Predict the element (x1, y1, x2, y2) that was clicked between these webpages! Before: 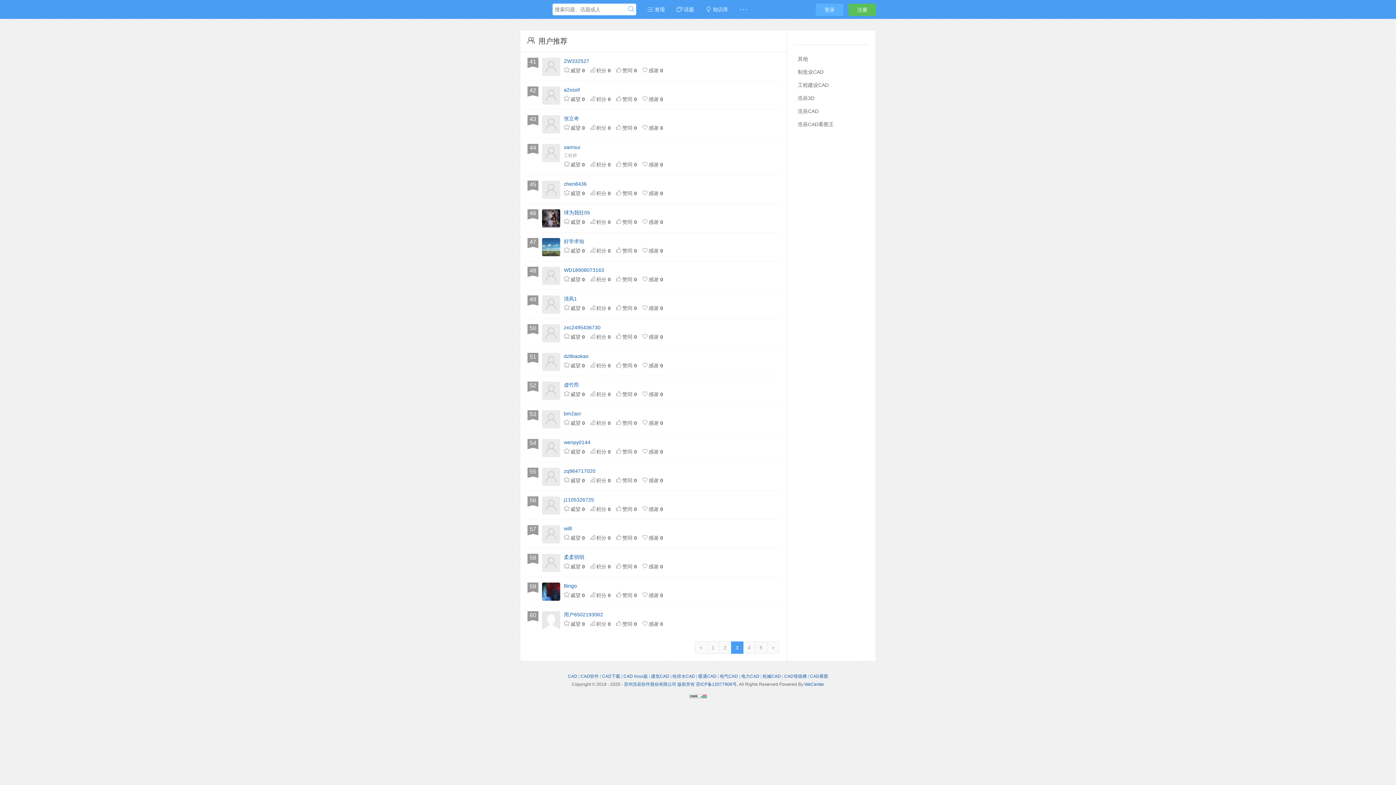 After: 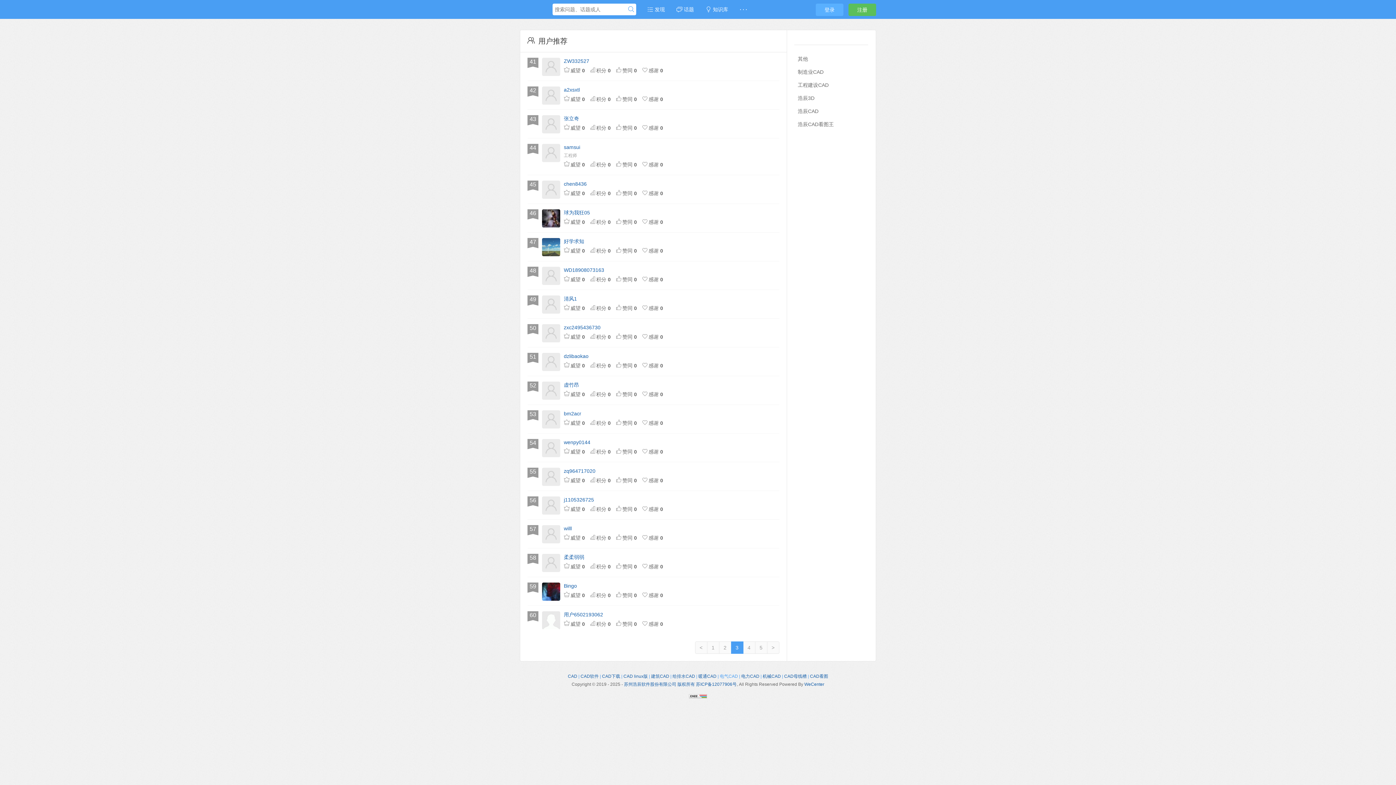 Action: bbox: (720, 674, 738, 679) label: 电气CAD